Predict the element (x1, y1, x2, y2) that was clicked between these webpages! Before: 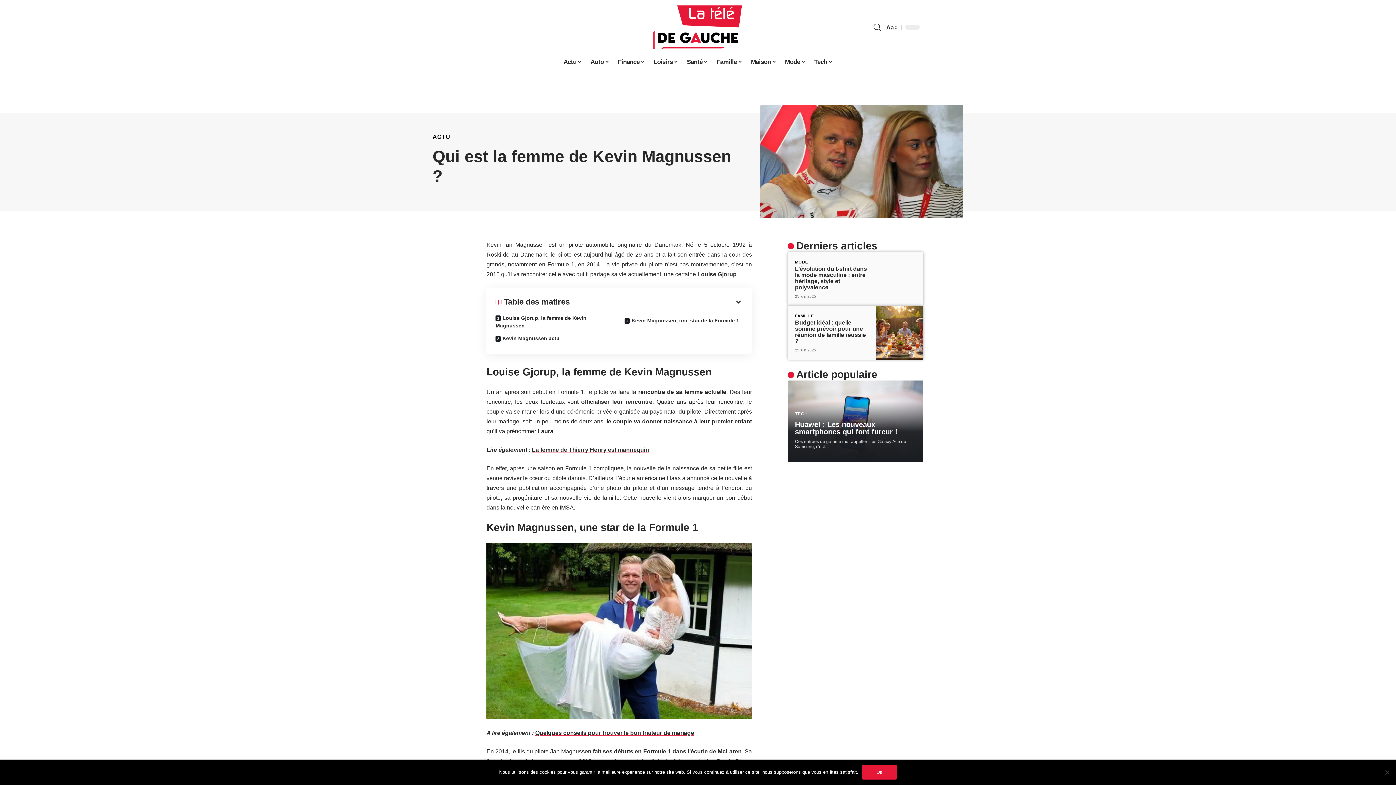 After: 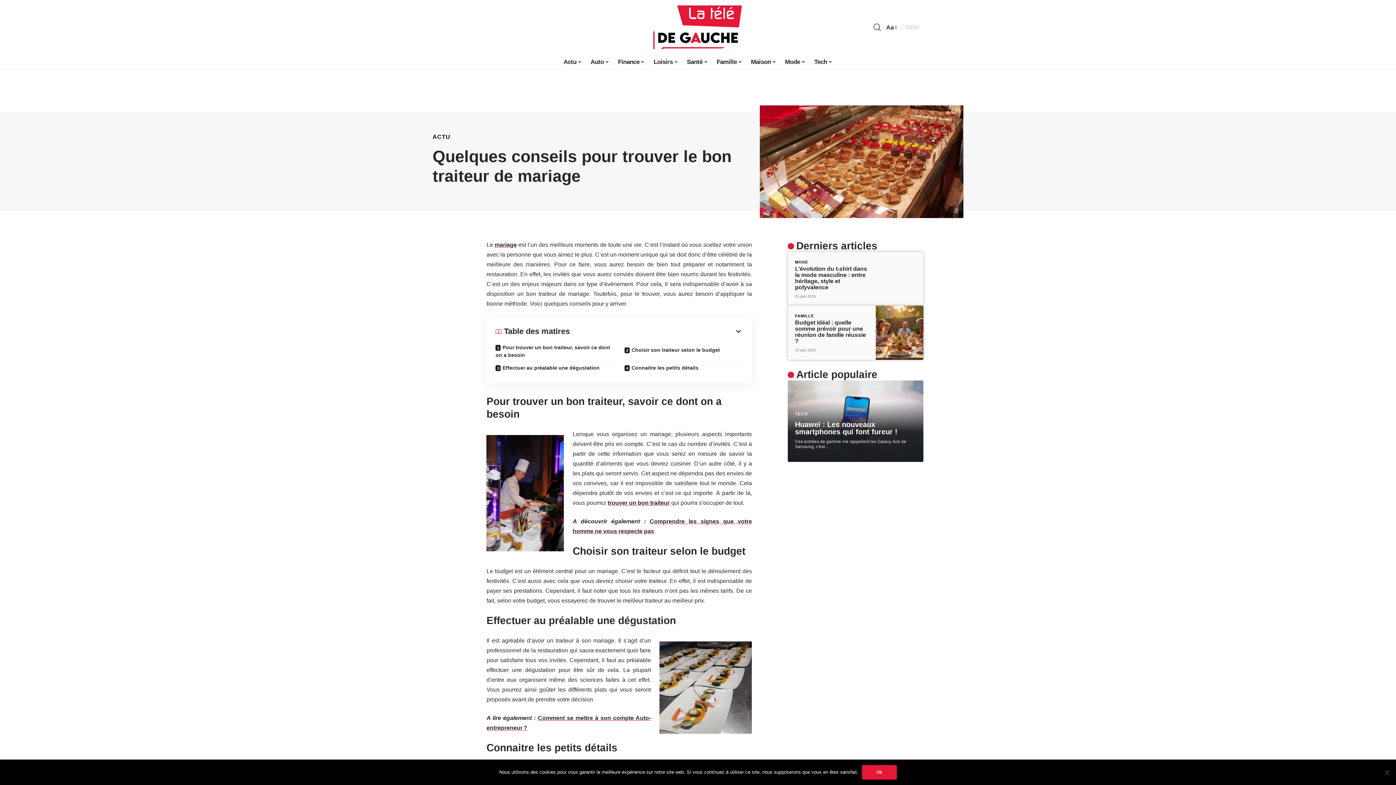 Action: label: Quelques conseils pour trouver le bon traiteur de mariage bbox: (535, 730, 694, 736)